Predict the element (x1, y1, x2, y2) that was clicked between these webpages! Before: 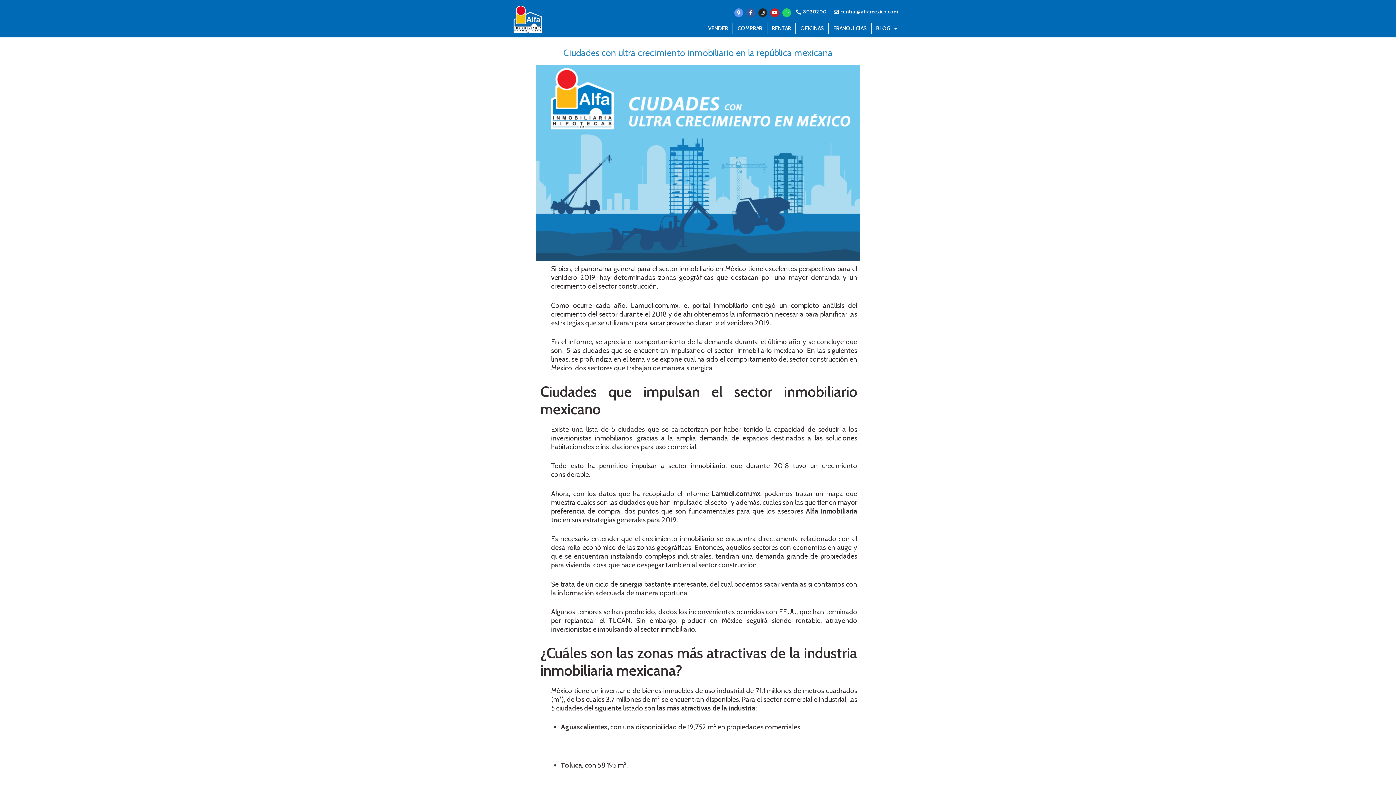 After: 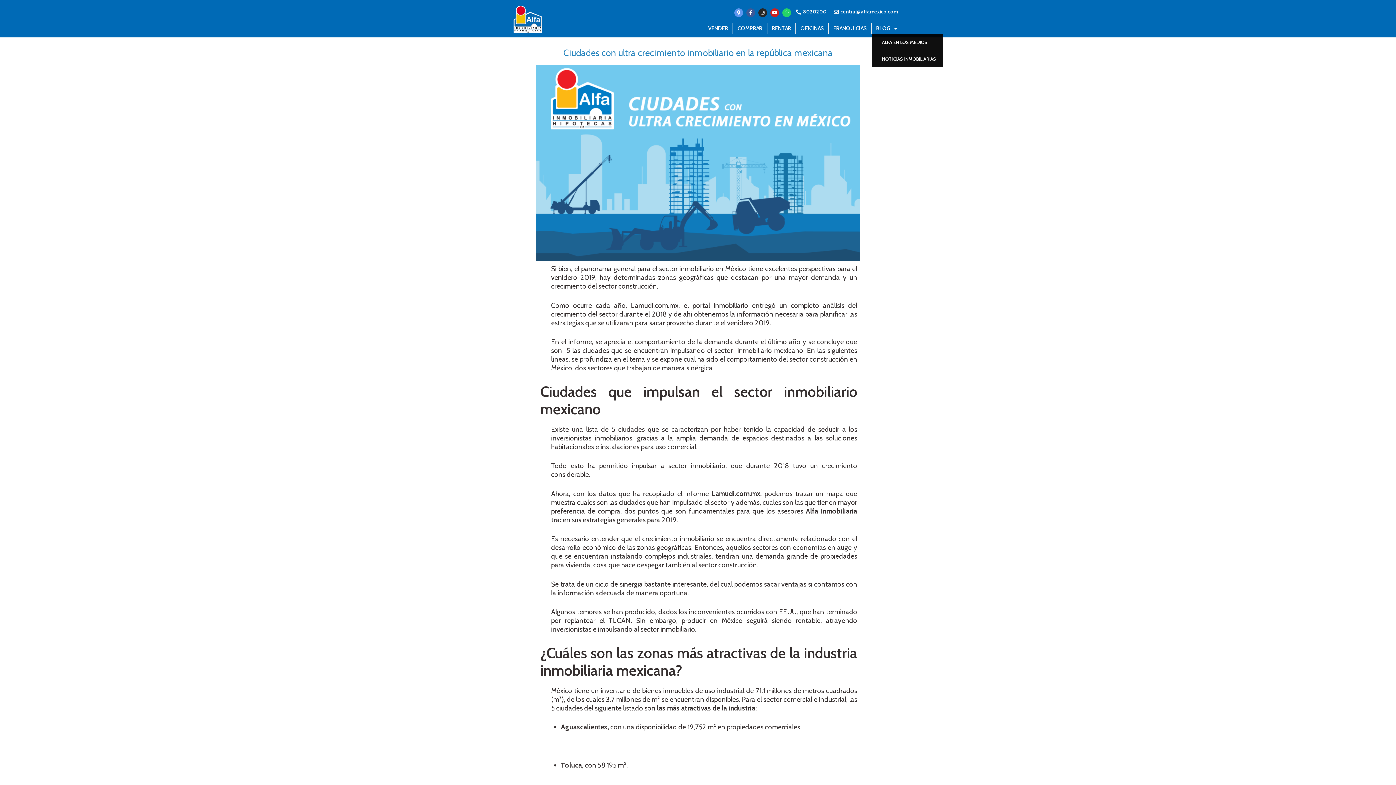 Action: label: BLOG bbox: (871, 22, 901, 33)